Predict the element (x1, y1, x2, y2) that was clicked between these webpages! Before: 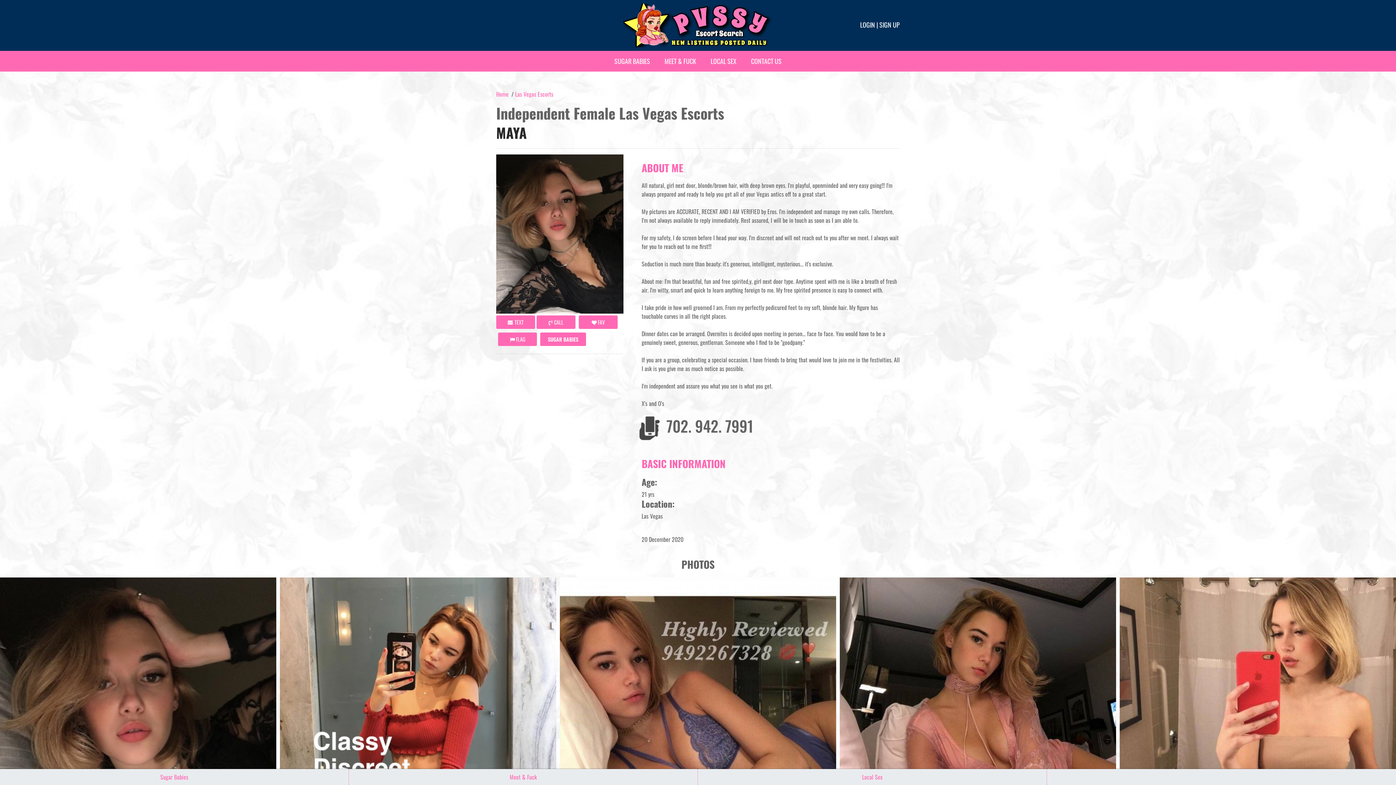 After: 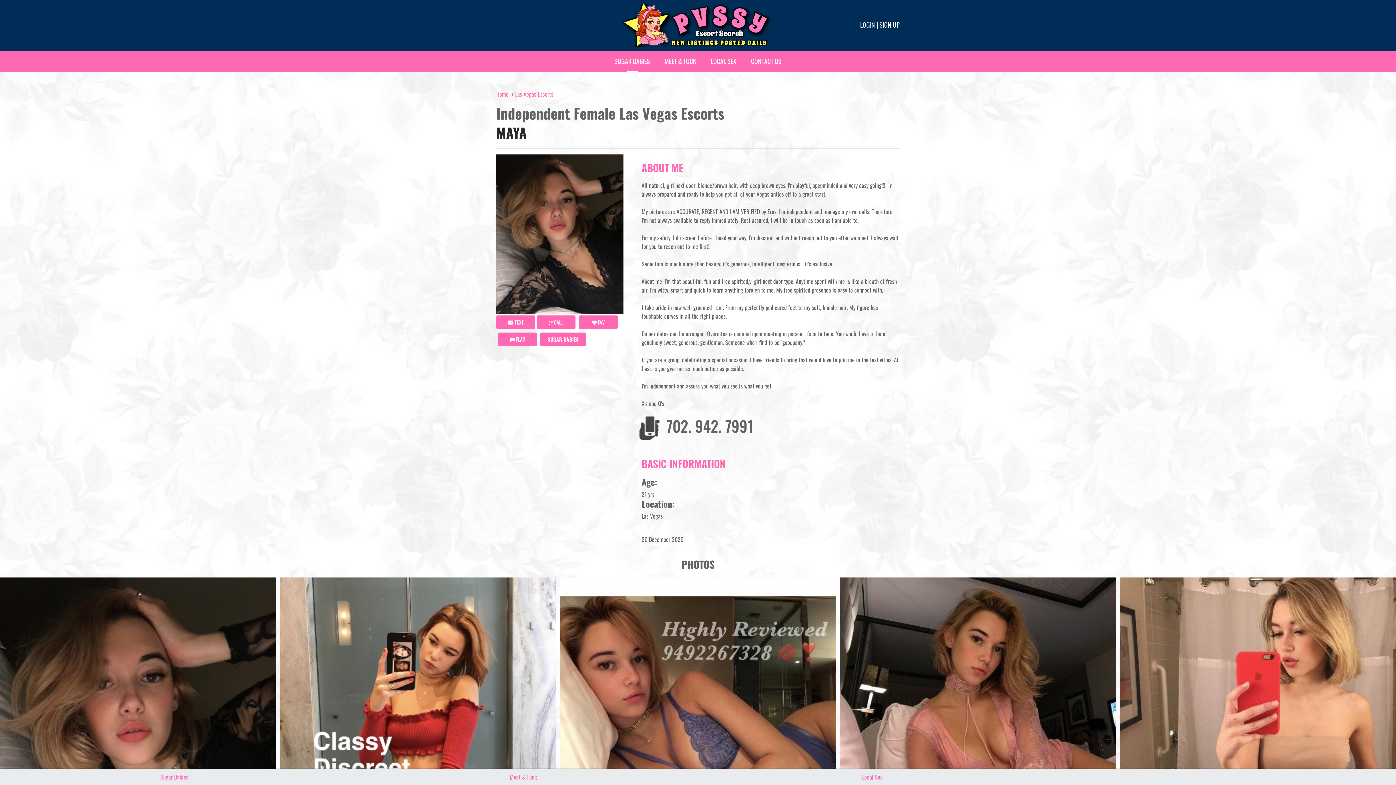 Action: bbox: (607, 51, 657, 71) label: SUGAR BABIES